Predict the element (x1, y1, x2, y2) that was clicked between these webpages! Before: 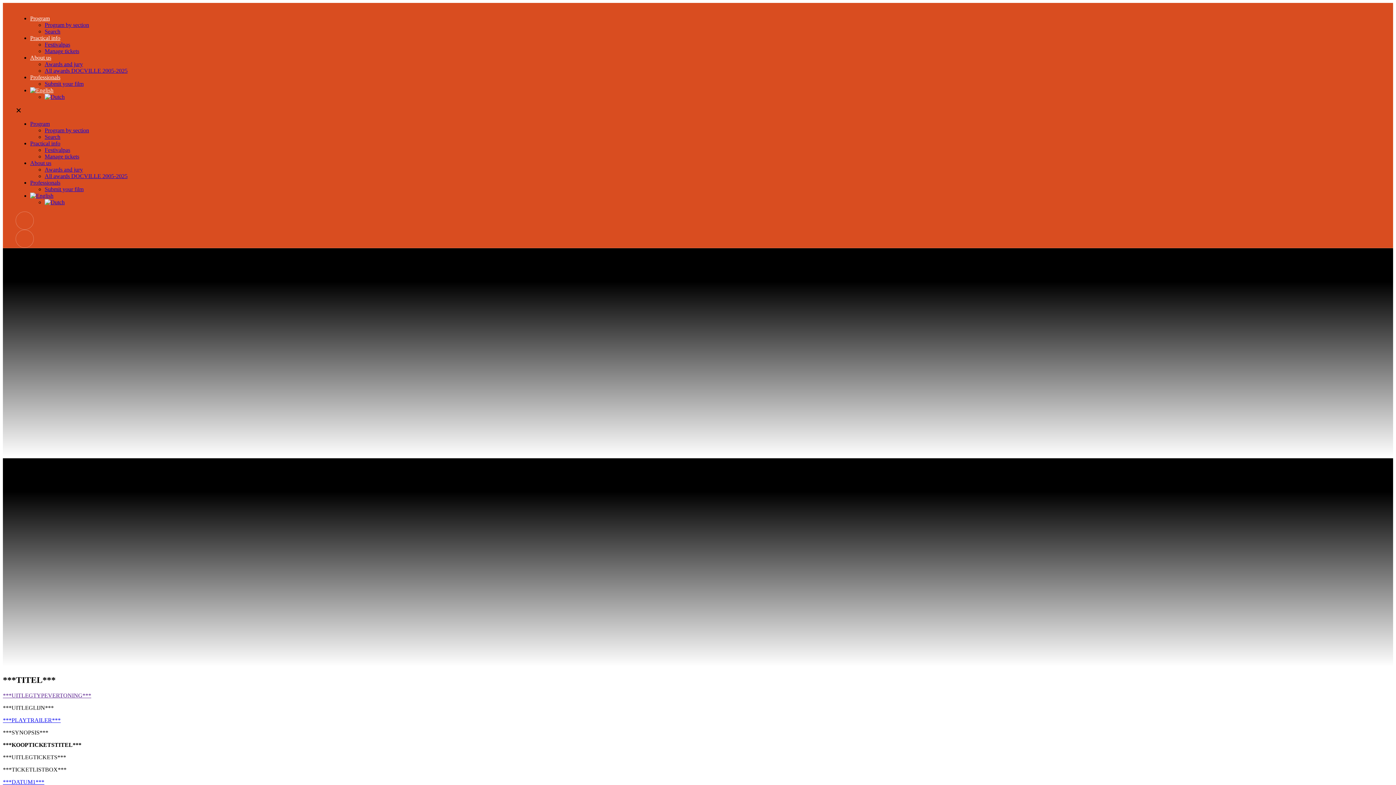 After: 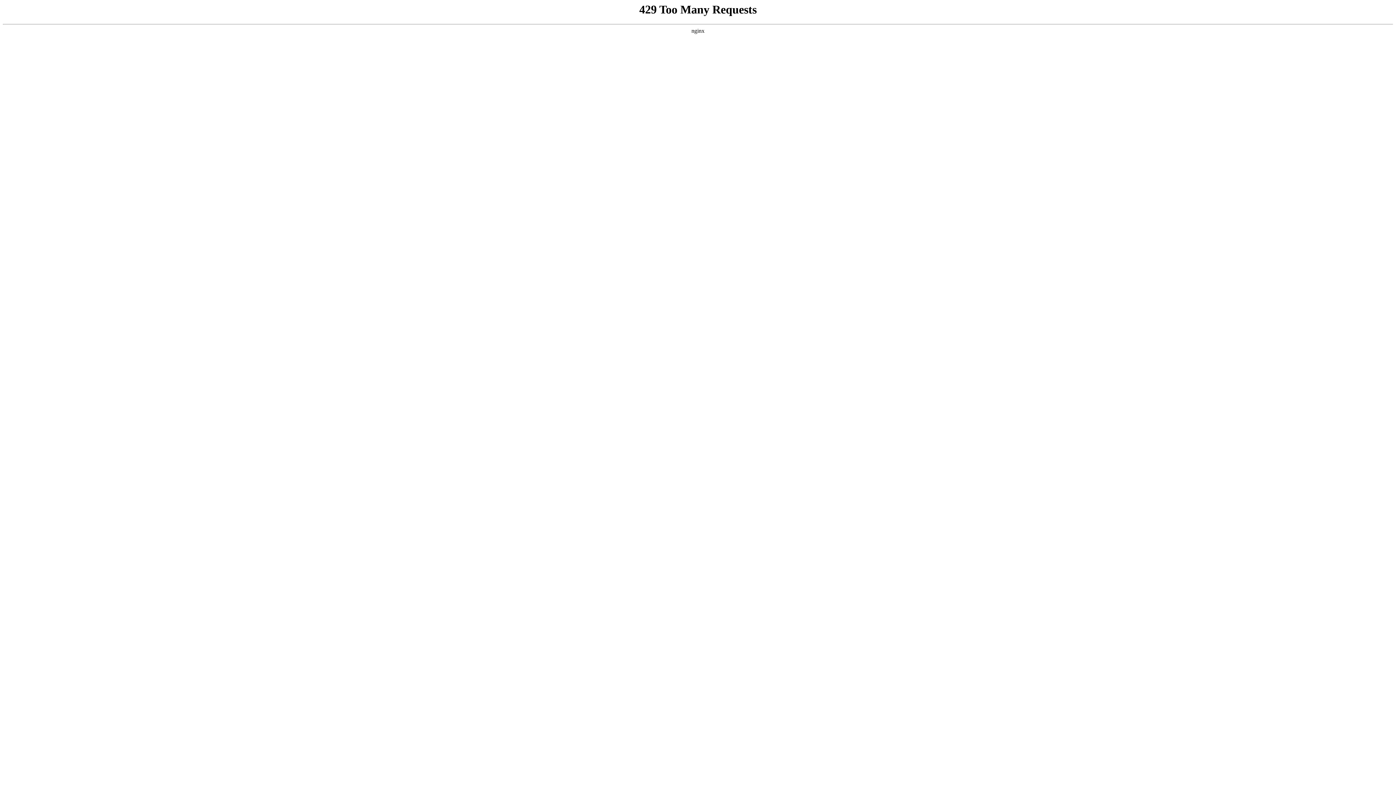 Action: bbox: (30, 41, 51, 73) label: About us